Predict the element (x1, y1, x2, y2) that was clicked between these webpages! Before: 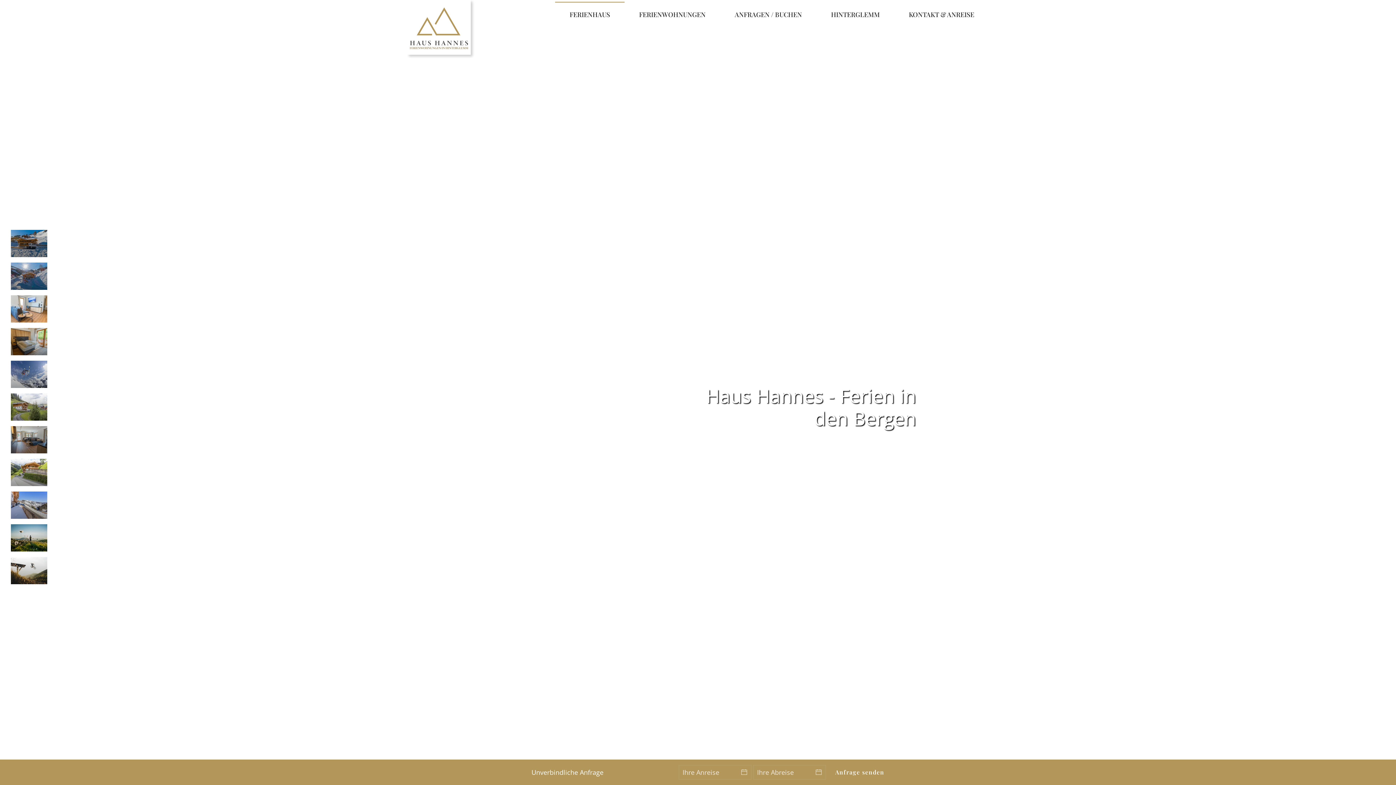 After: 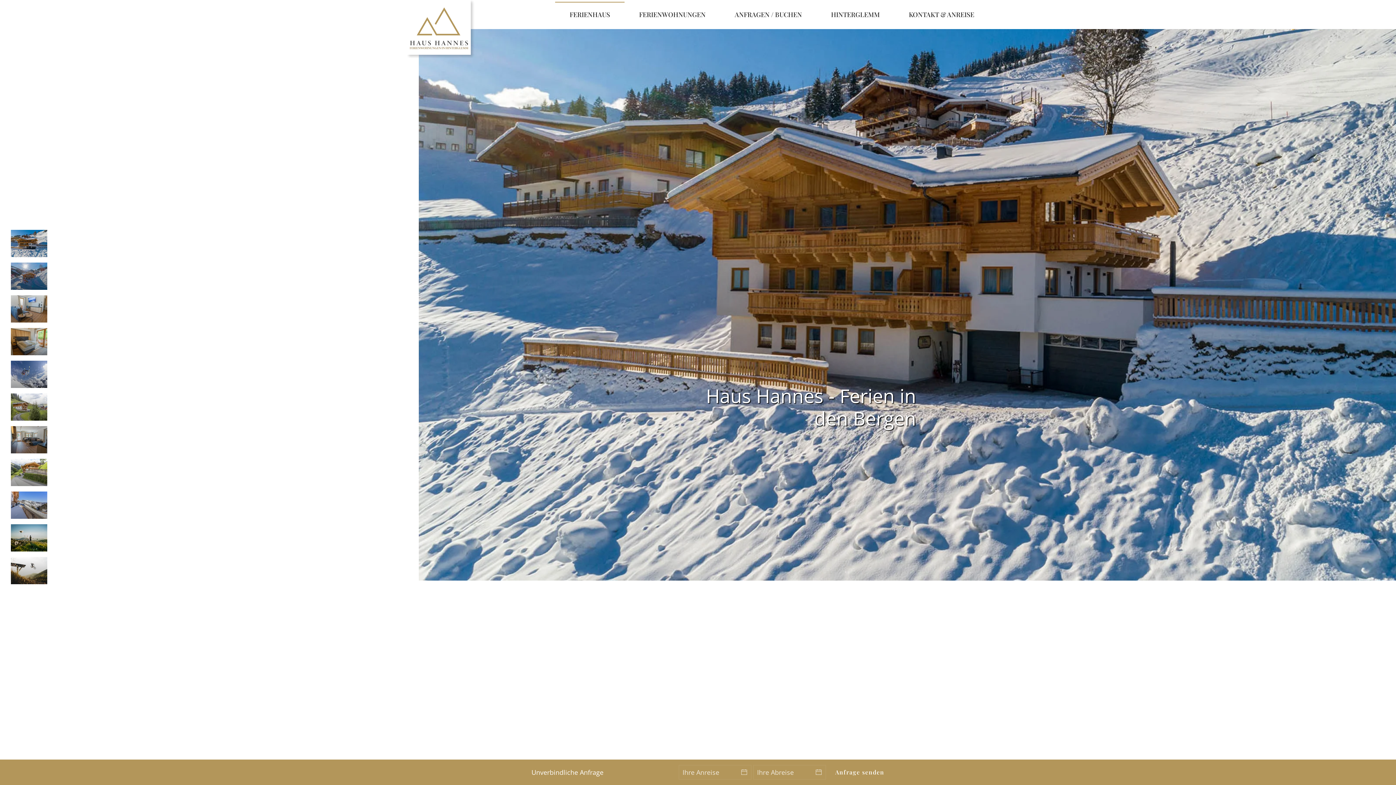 Action: bbox: (10, 230, 47, 257)